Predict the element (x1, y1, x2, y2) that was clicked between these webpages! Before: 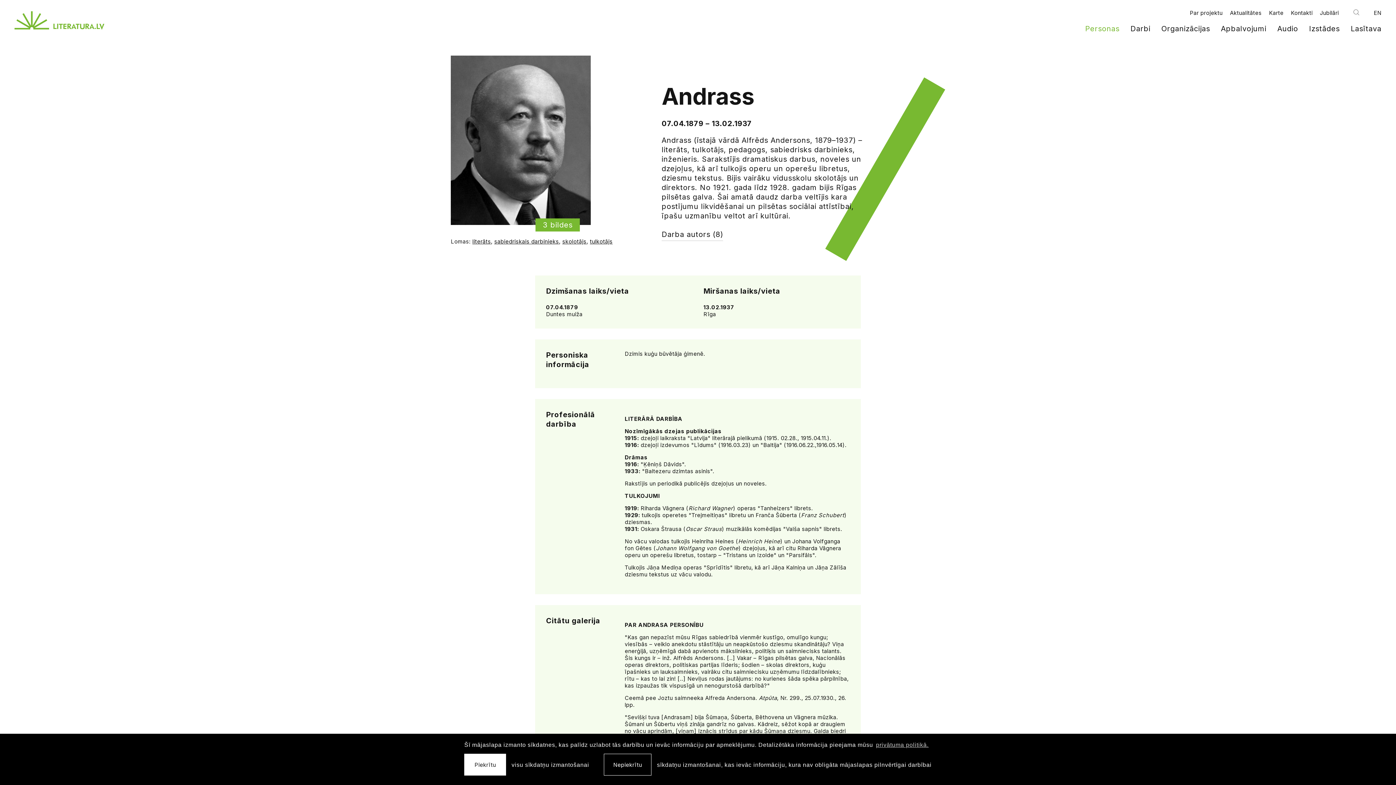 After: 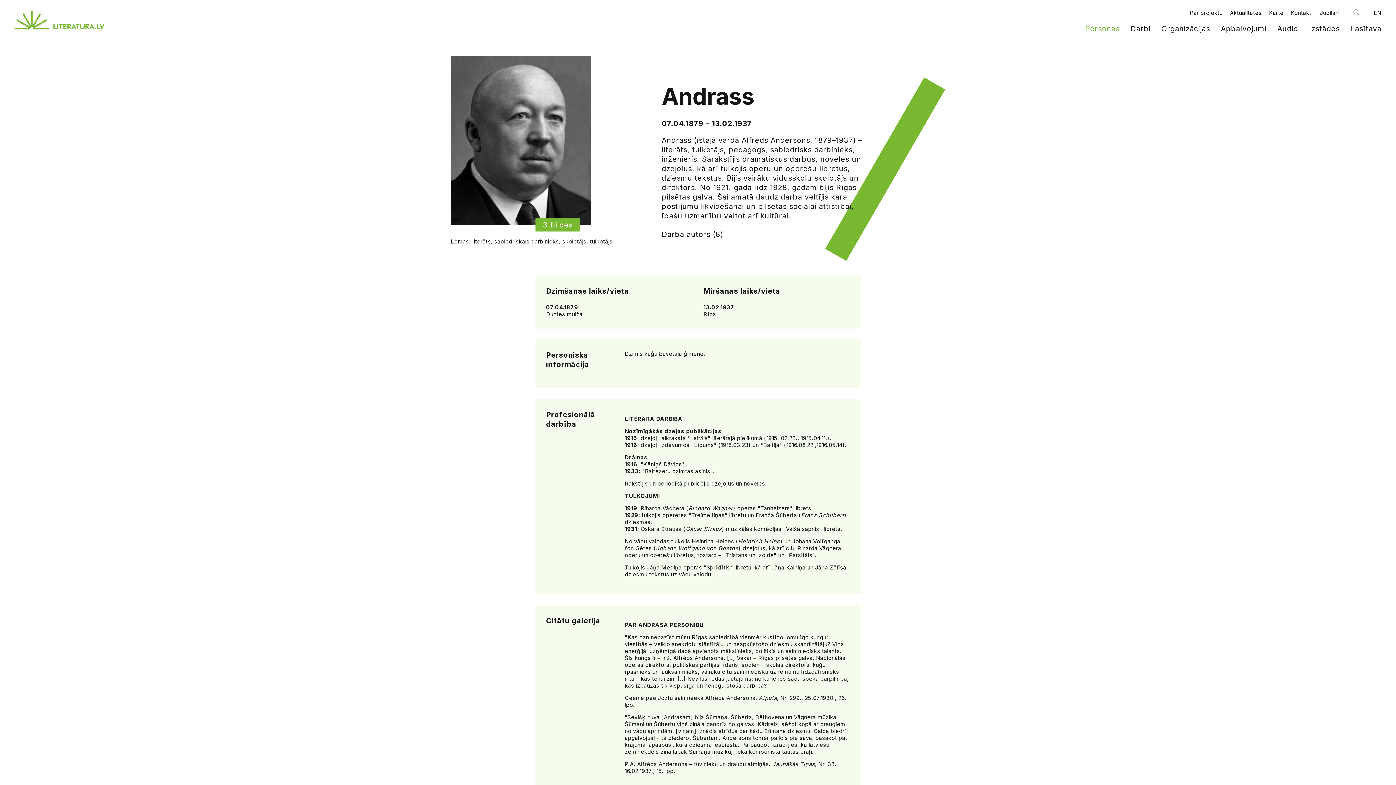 Action: bbox: (603, 754, 651, 776) label: deny cookies